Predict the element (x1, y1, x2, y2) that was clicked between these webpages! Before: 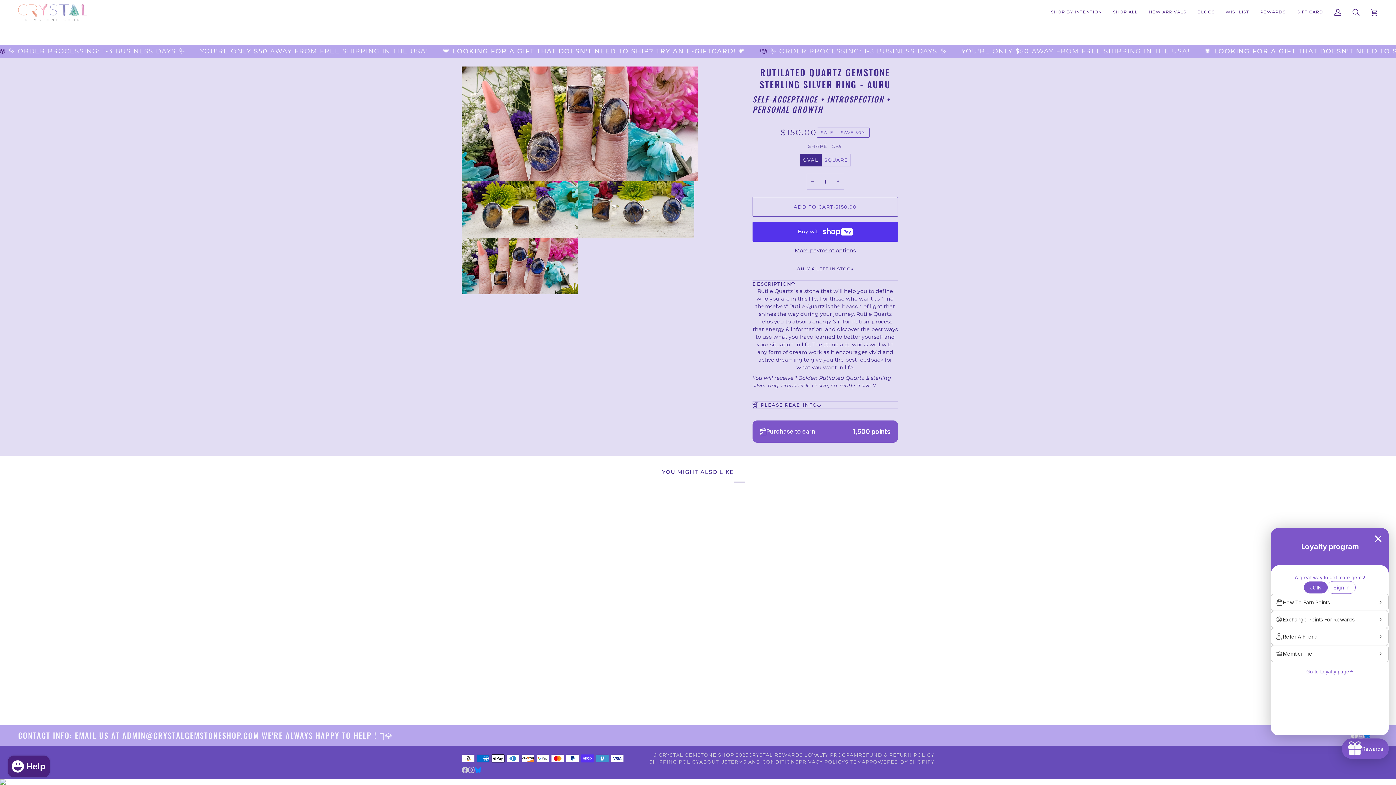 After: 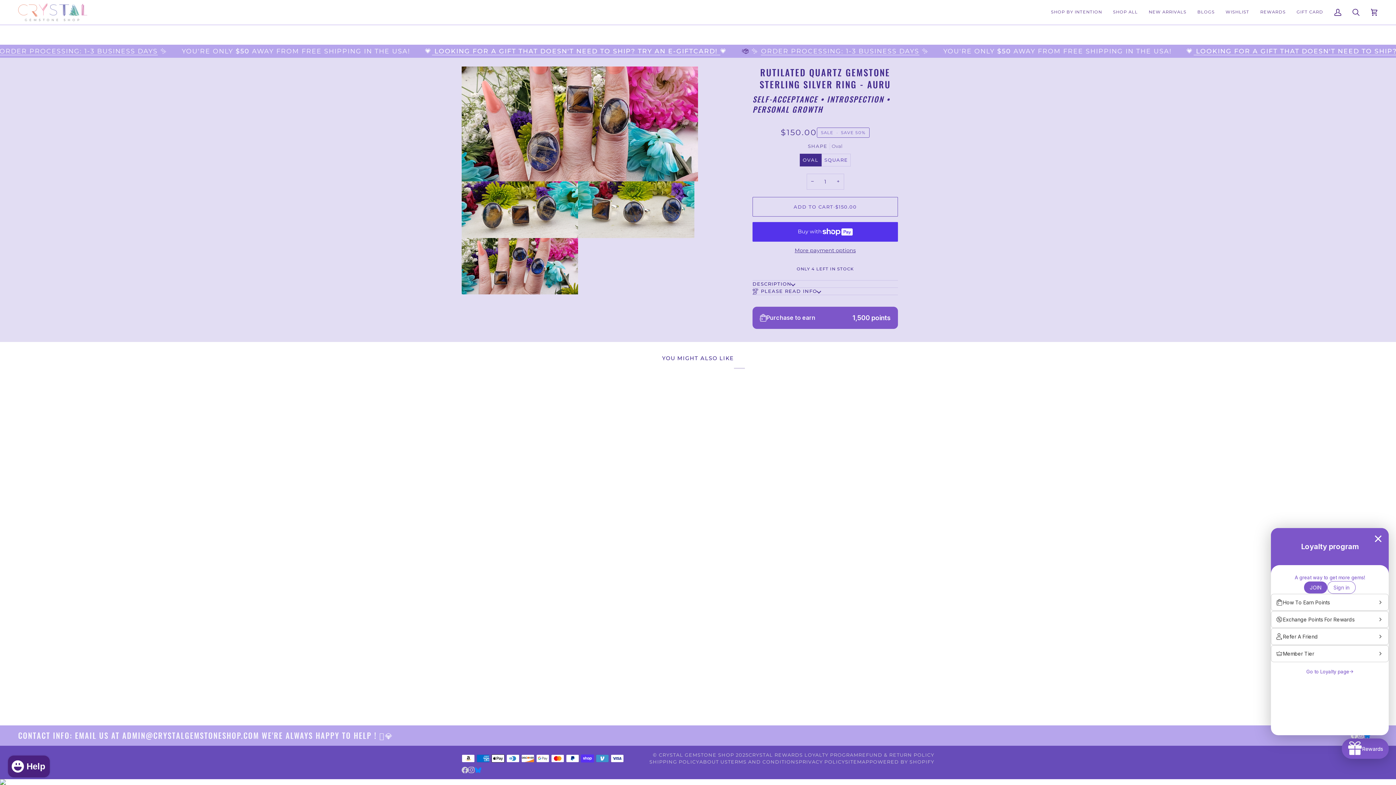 Action: bbox: (752, 280, 898, 287) label: DESCRIPTION